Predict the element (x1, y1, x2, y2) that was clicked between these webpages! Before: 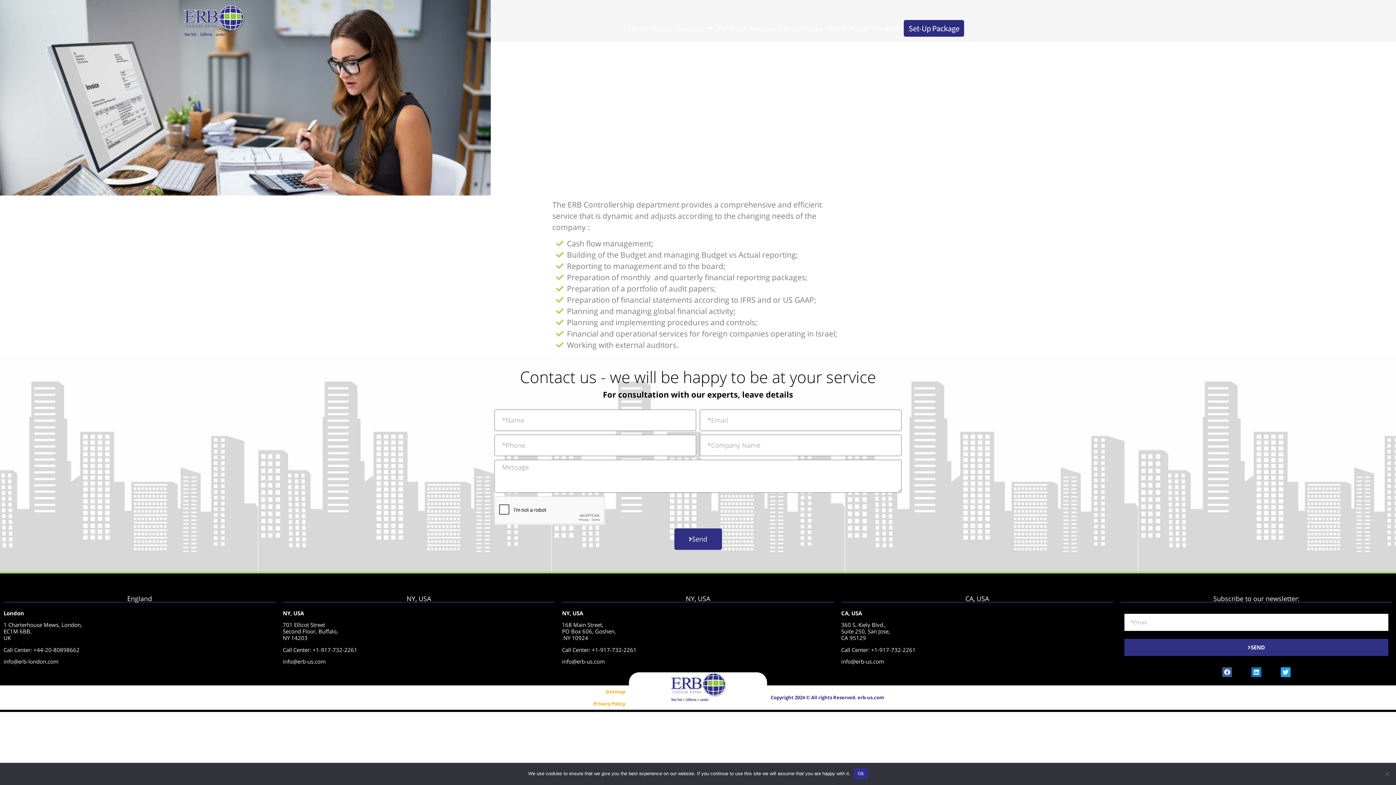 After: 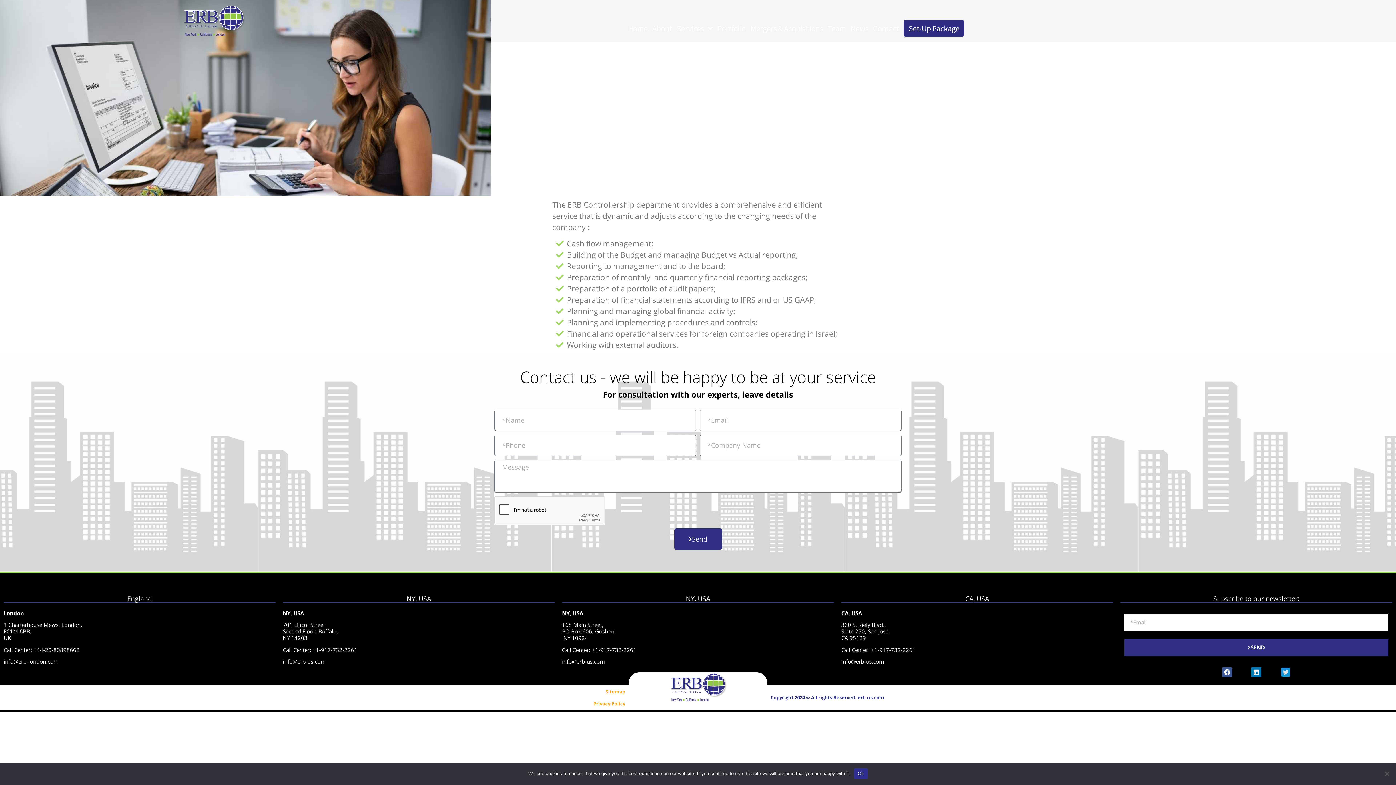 Action: bbox: (1280, 667, 1290, 677) label: Twitter